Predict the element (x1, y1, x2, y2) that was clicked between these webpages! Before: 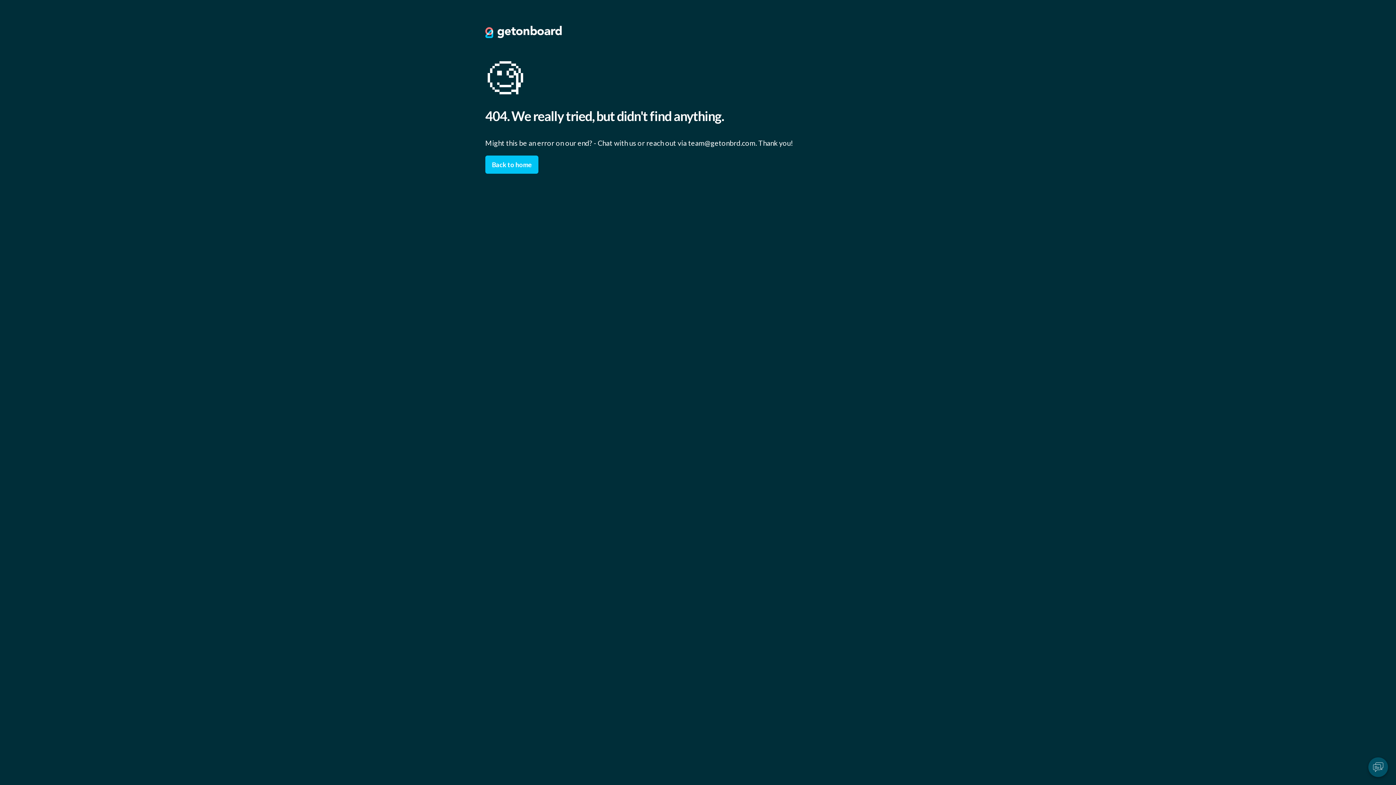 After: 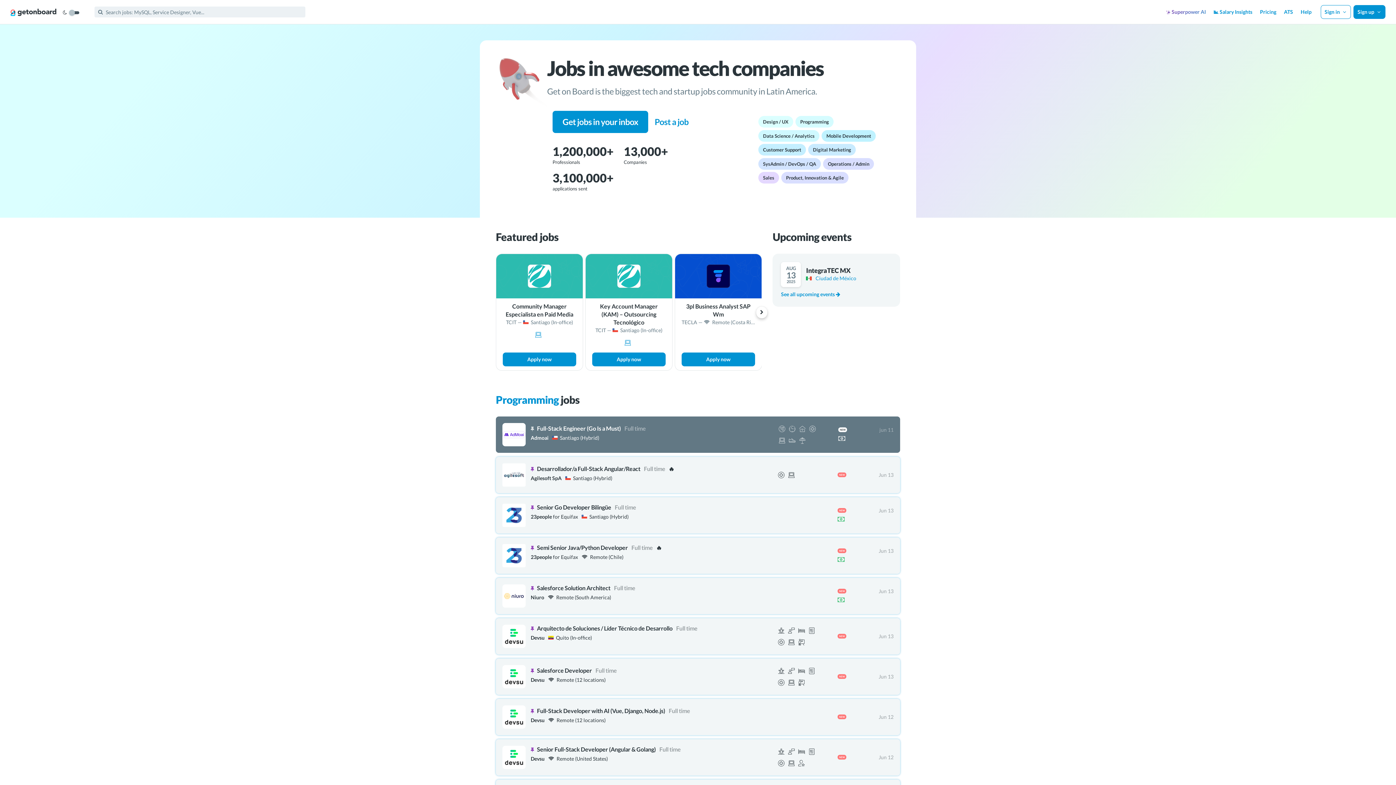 Action: bbox: (485, 155, 538, 173) label: Back to home